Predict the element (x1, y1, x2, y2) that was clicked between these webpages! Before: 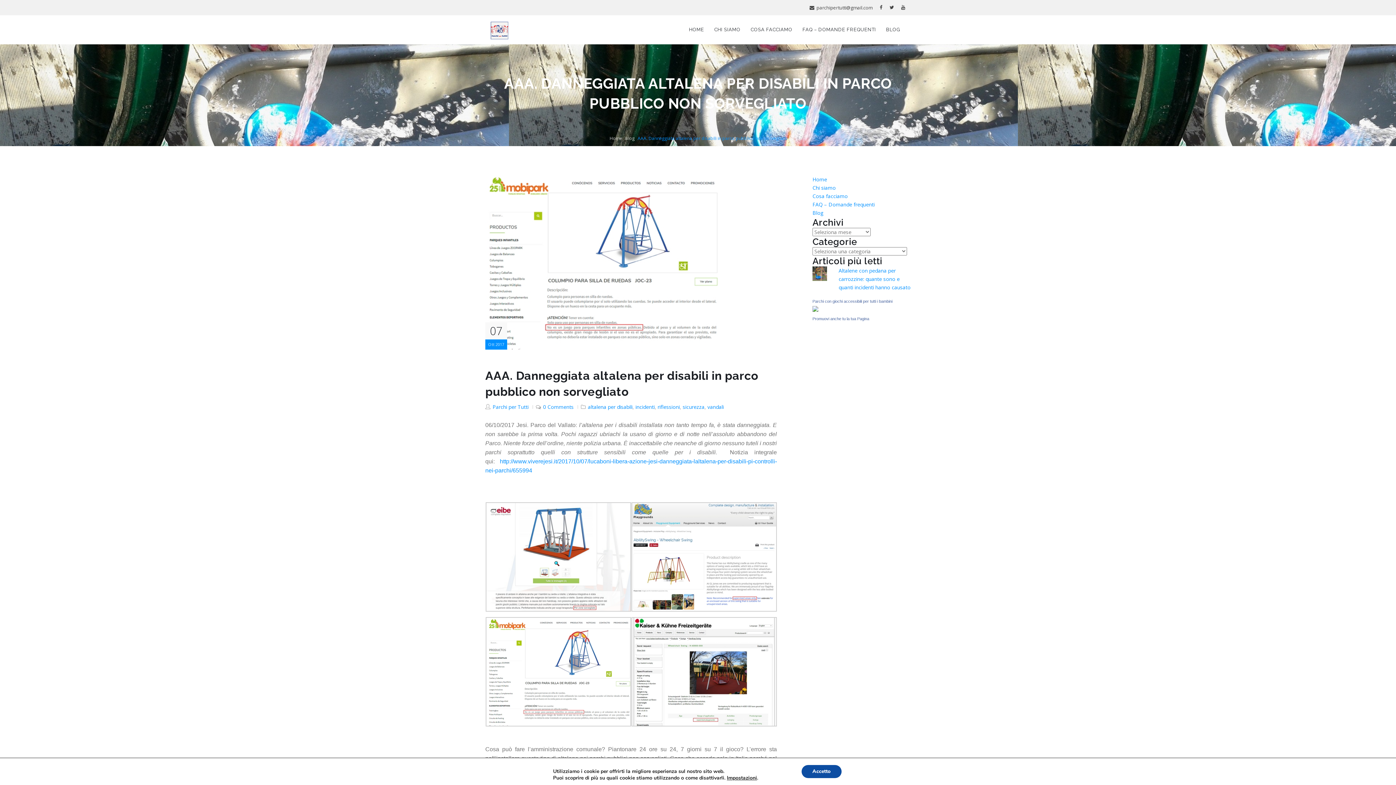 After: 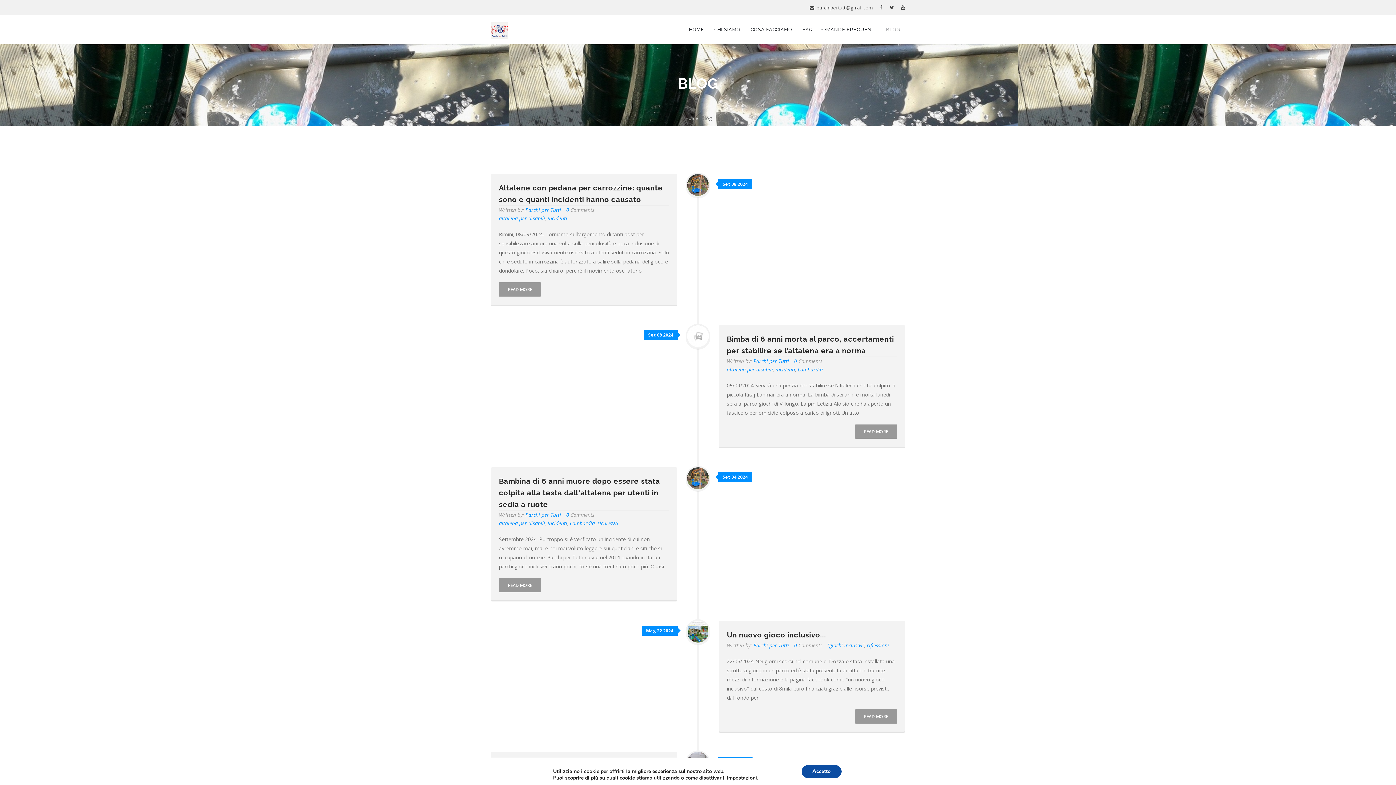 Action: label: Blog bbox: (625, 134, 634, 142)